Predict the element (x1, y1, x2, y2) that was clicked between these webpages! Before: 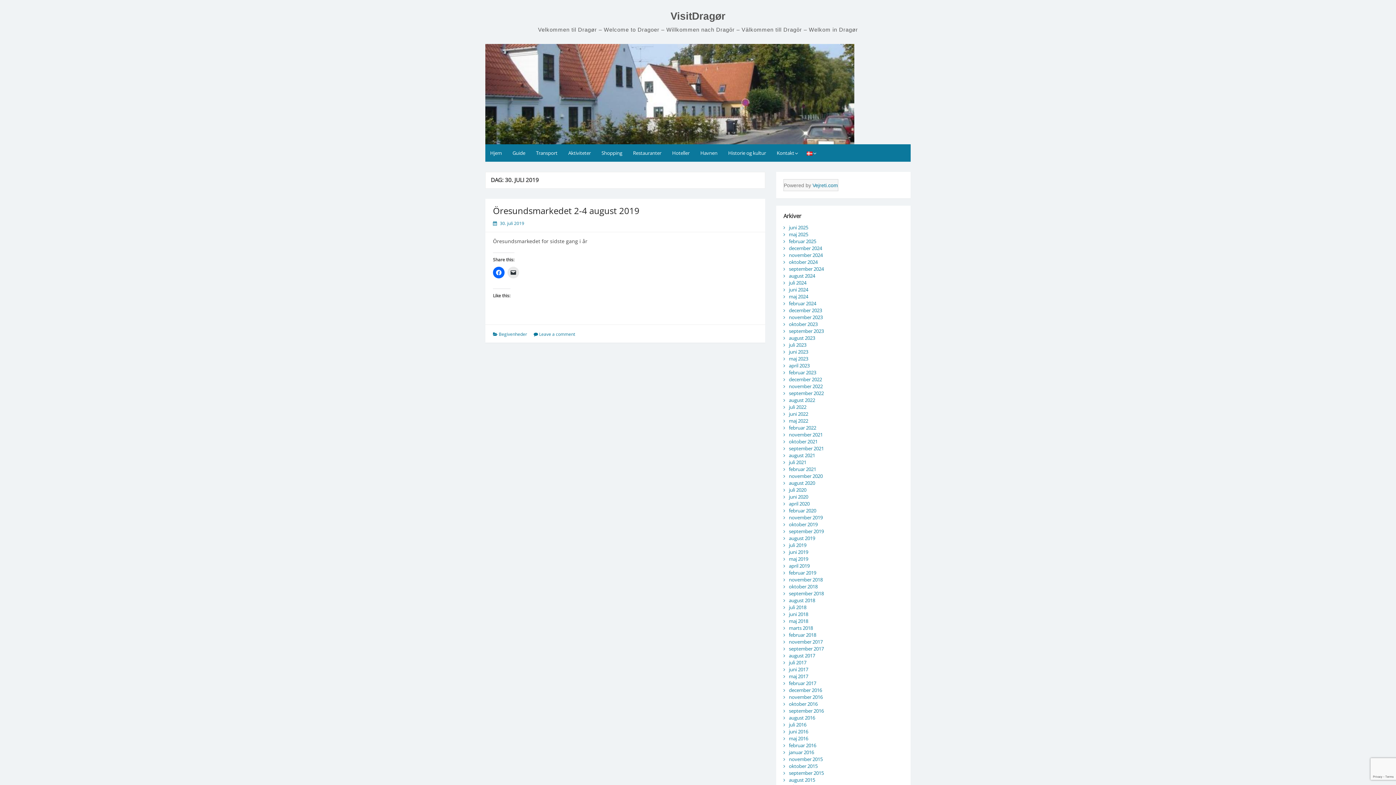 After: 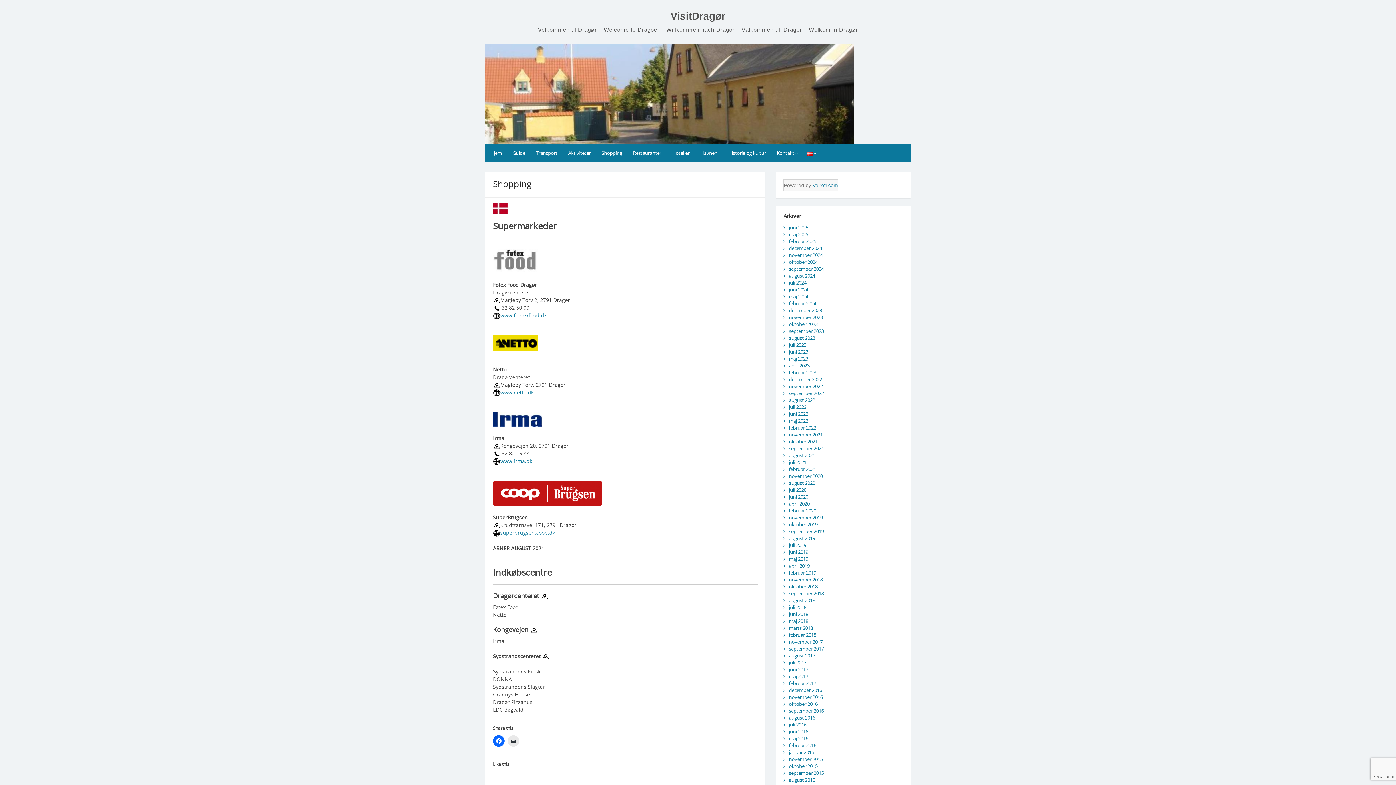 Action: bbox: (596, 144, 627, 161) label: Shopping